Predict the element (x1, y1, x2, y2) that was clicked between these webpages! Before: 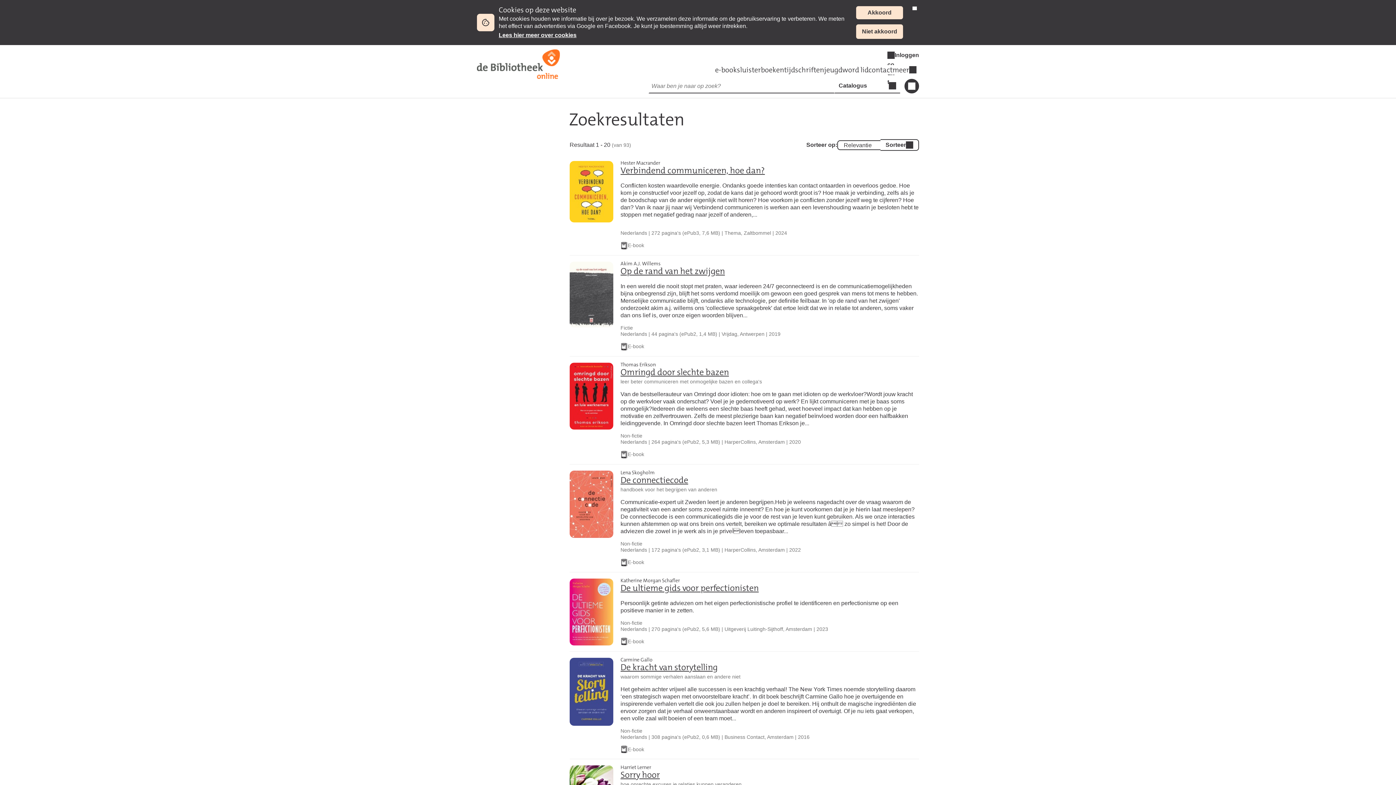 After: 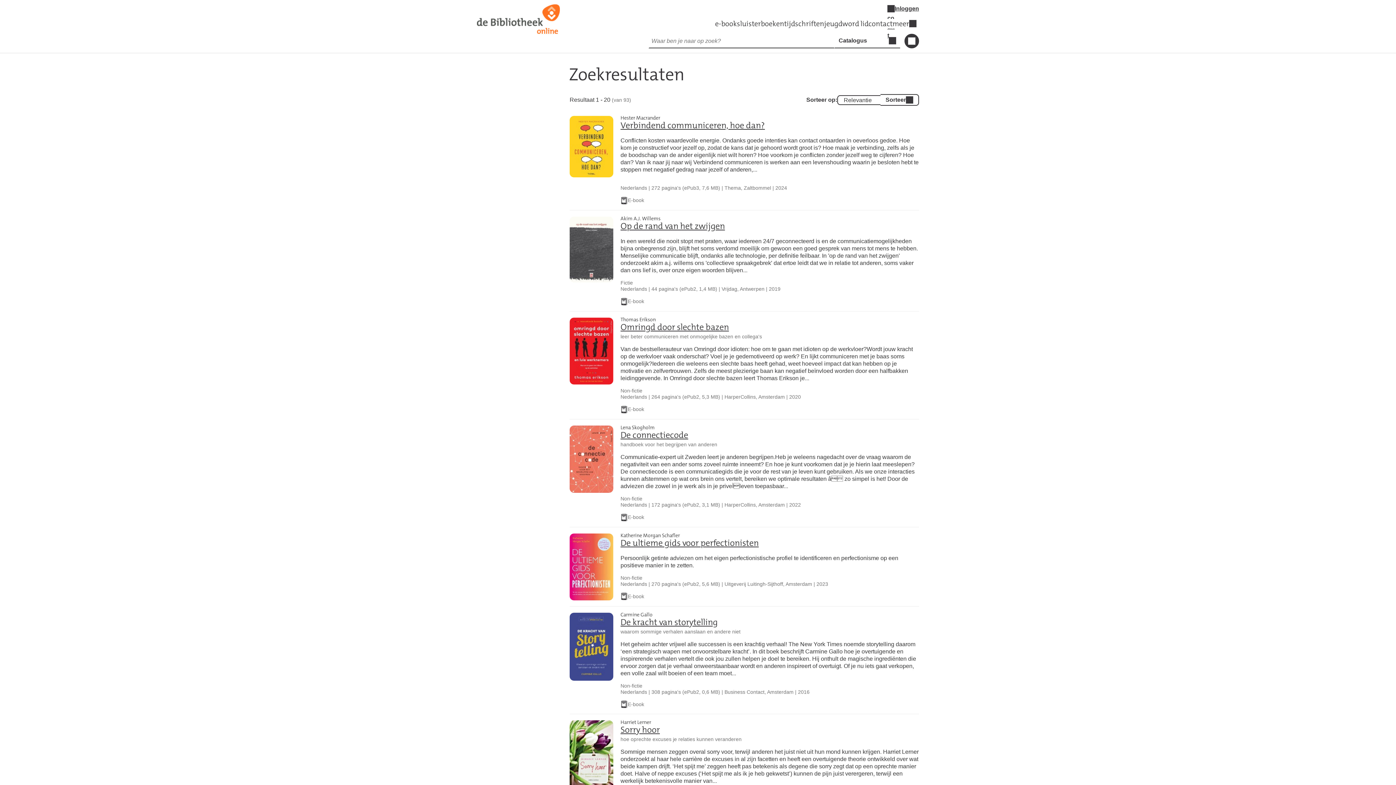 Action: bbox: (912, 6, 917, 10) label: sluiten